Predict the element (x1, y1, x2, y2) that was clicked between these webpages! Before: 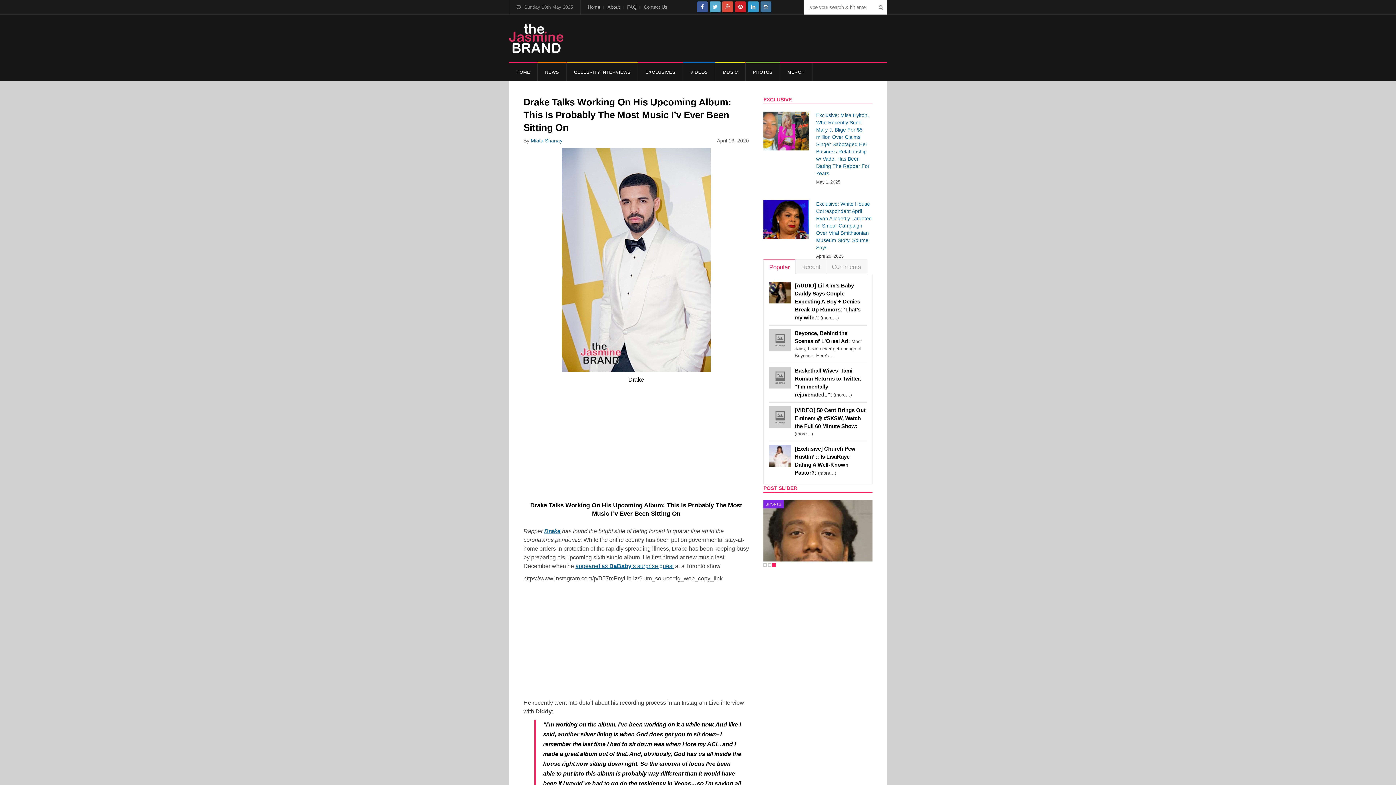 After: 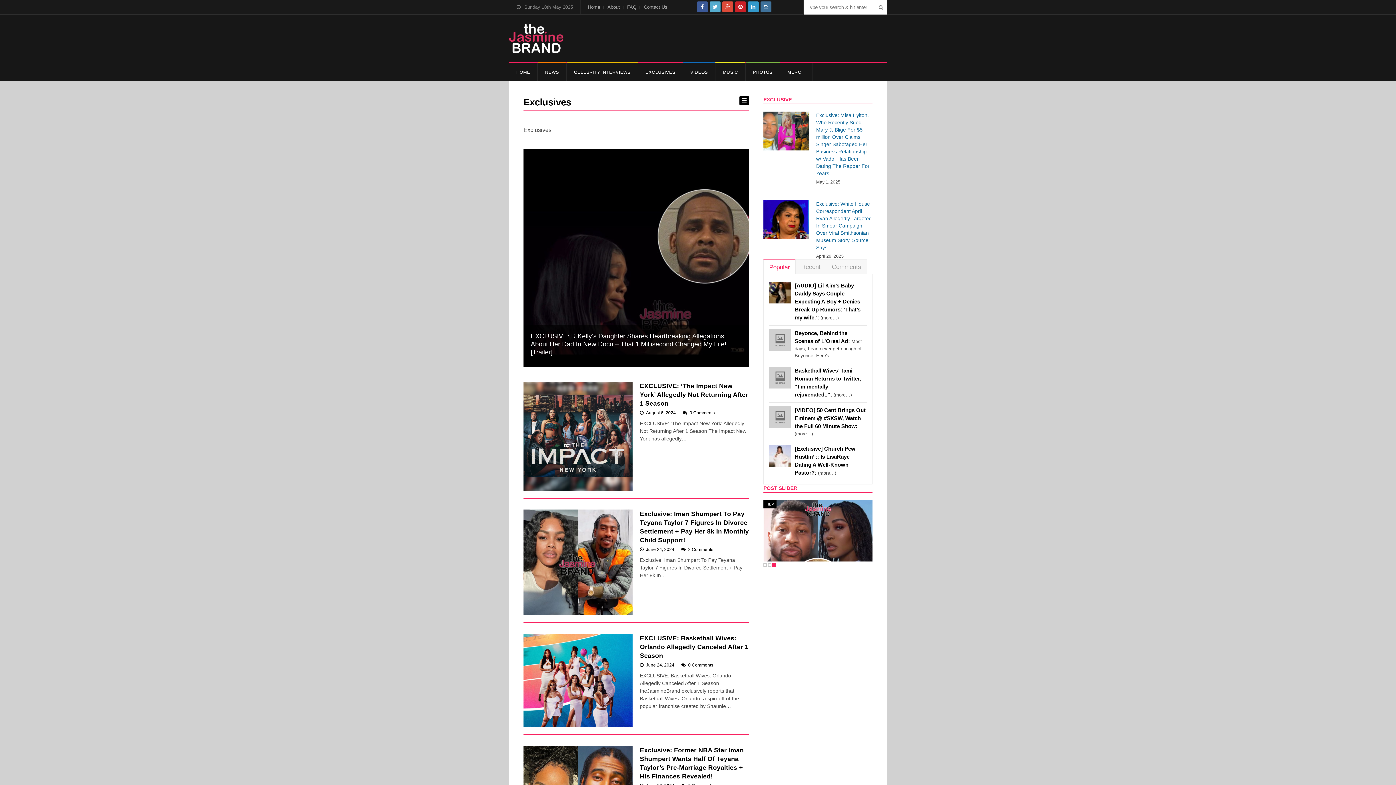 Action: bbox: (638, 63, 682, 81) label: EXCLUSIVES